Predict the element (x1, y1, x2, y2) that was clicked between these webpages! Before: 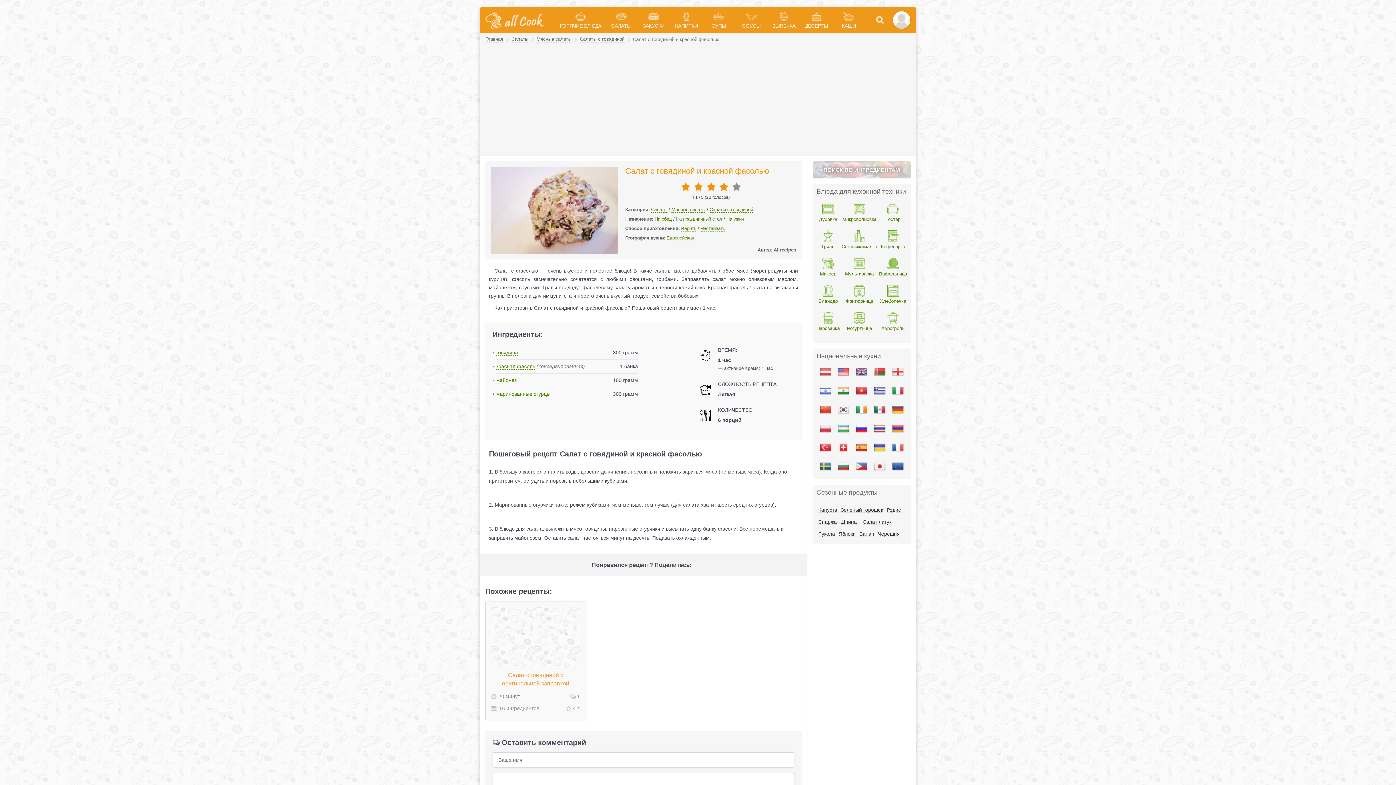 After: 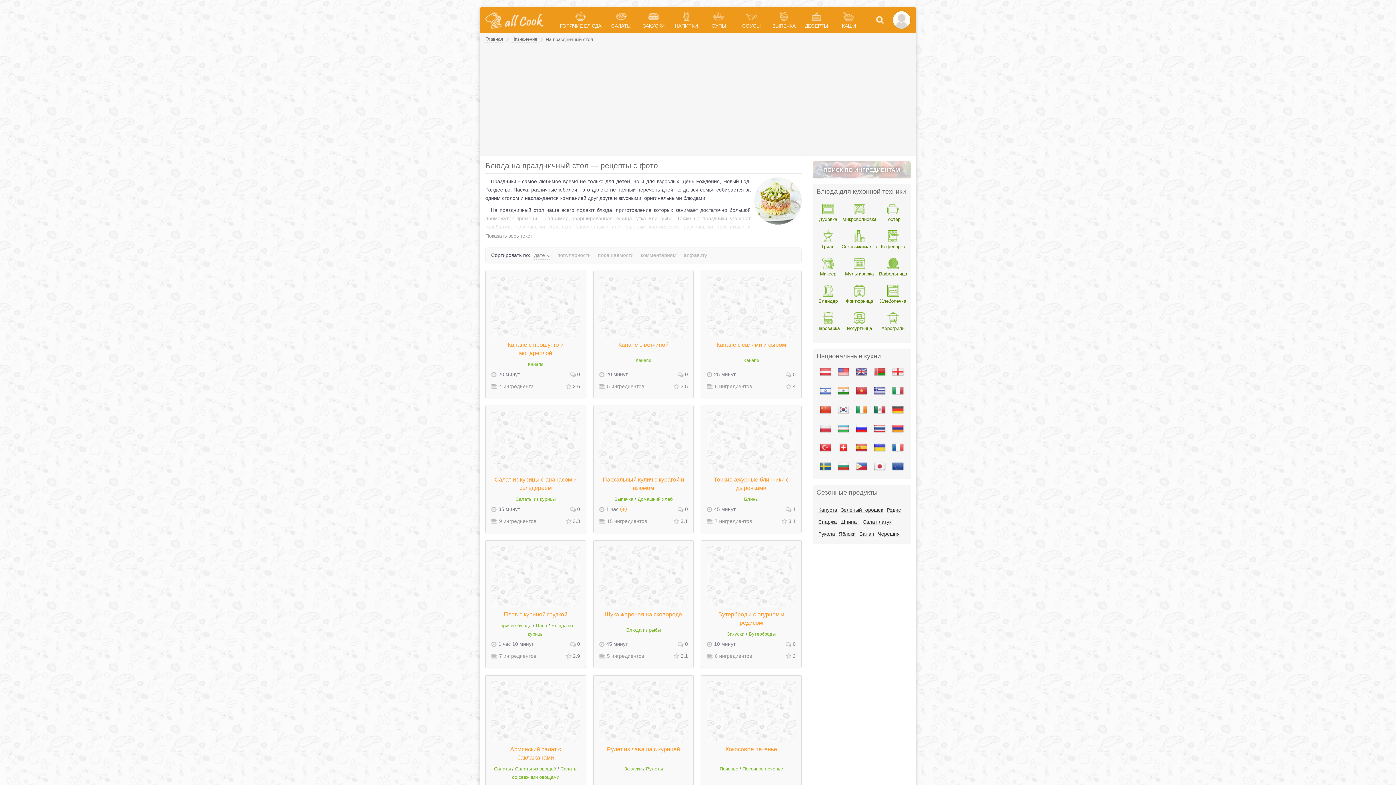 Action: label: На праздничный стол bbox: (676, 216, 722, 222)